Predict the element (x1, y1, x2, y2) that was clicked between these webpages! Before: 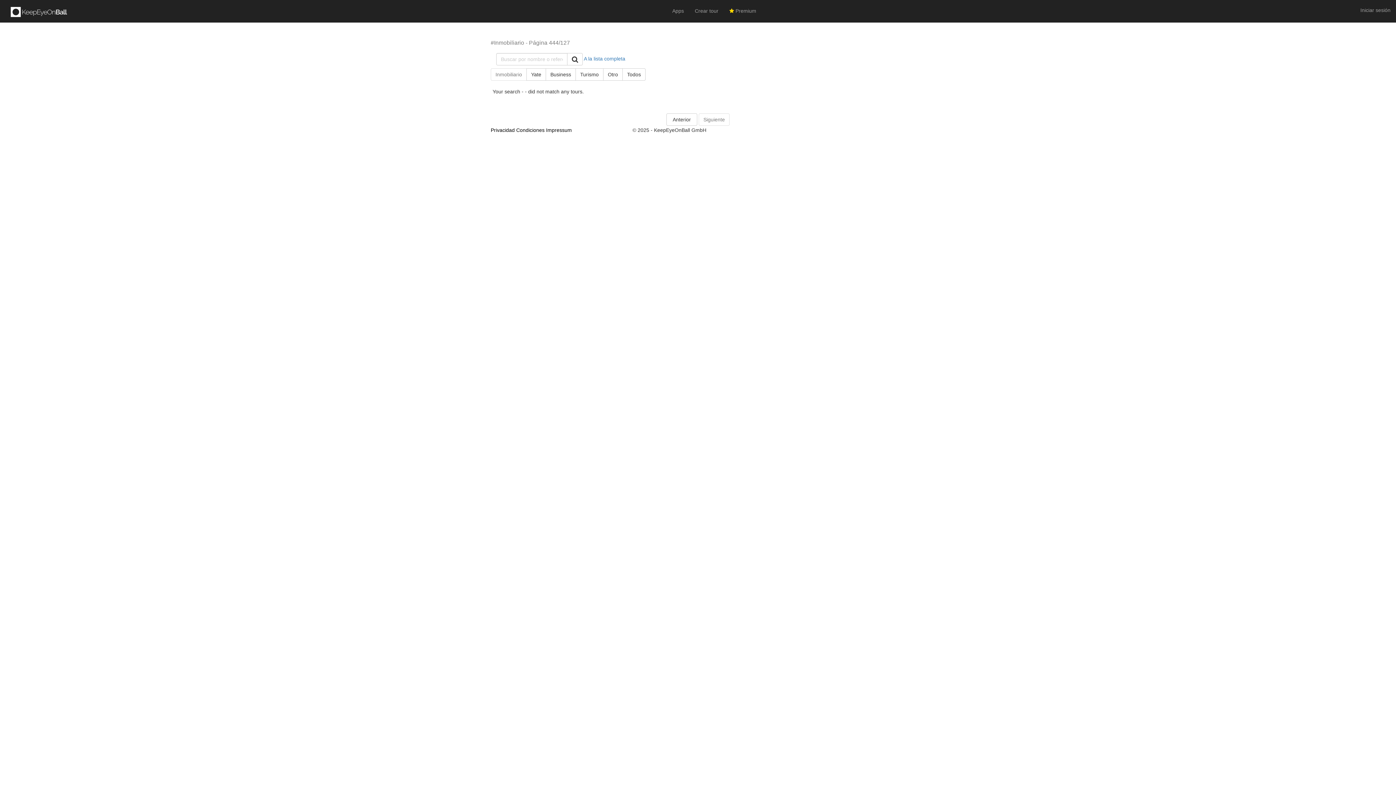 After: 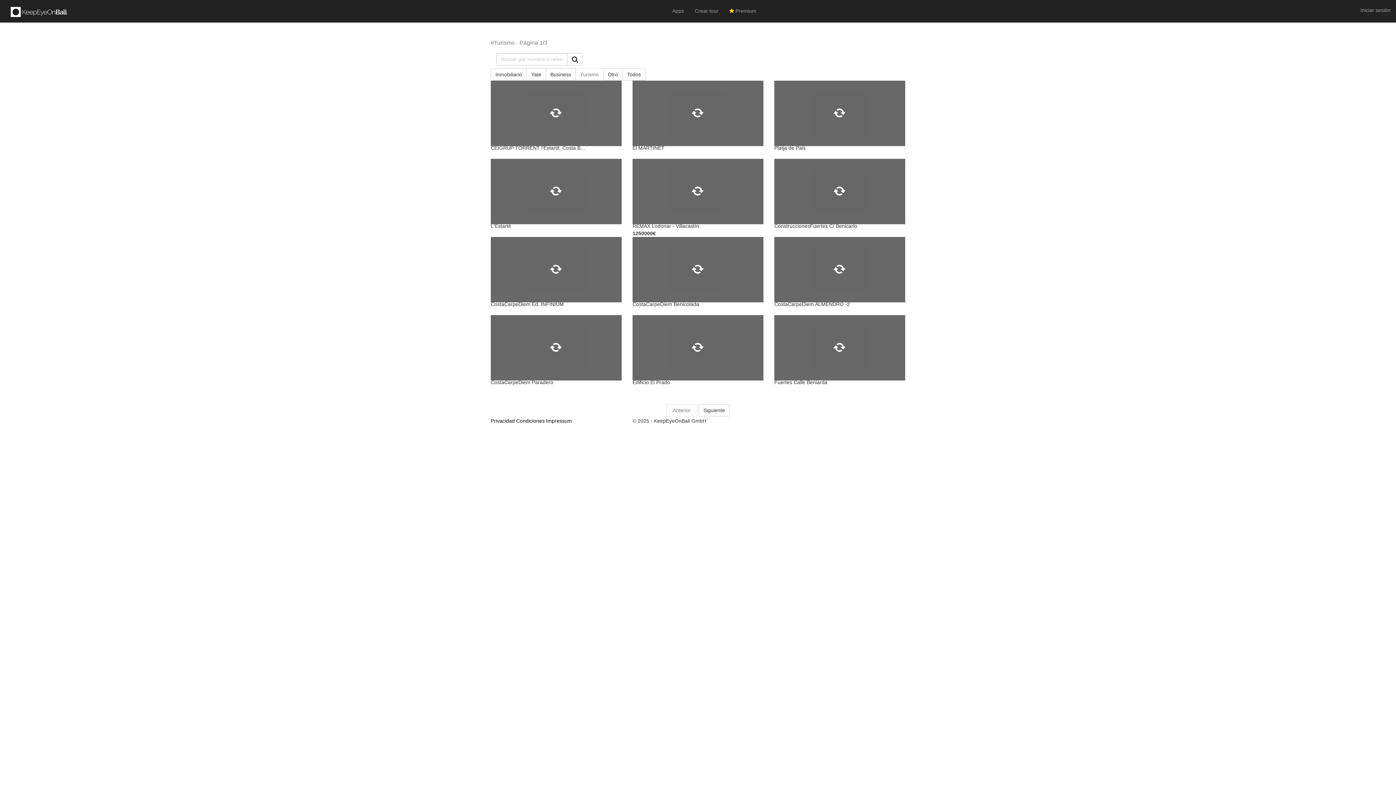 Action: bbox: (575, 68, 603, 80) label: Turismo